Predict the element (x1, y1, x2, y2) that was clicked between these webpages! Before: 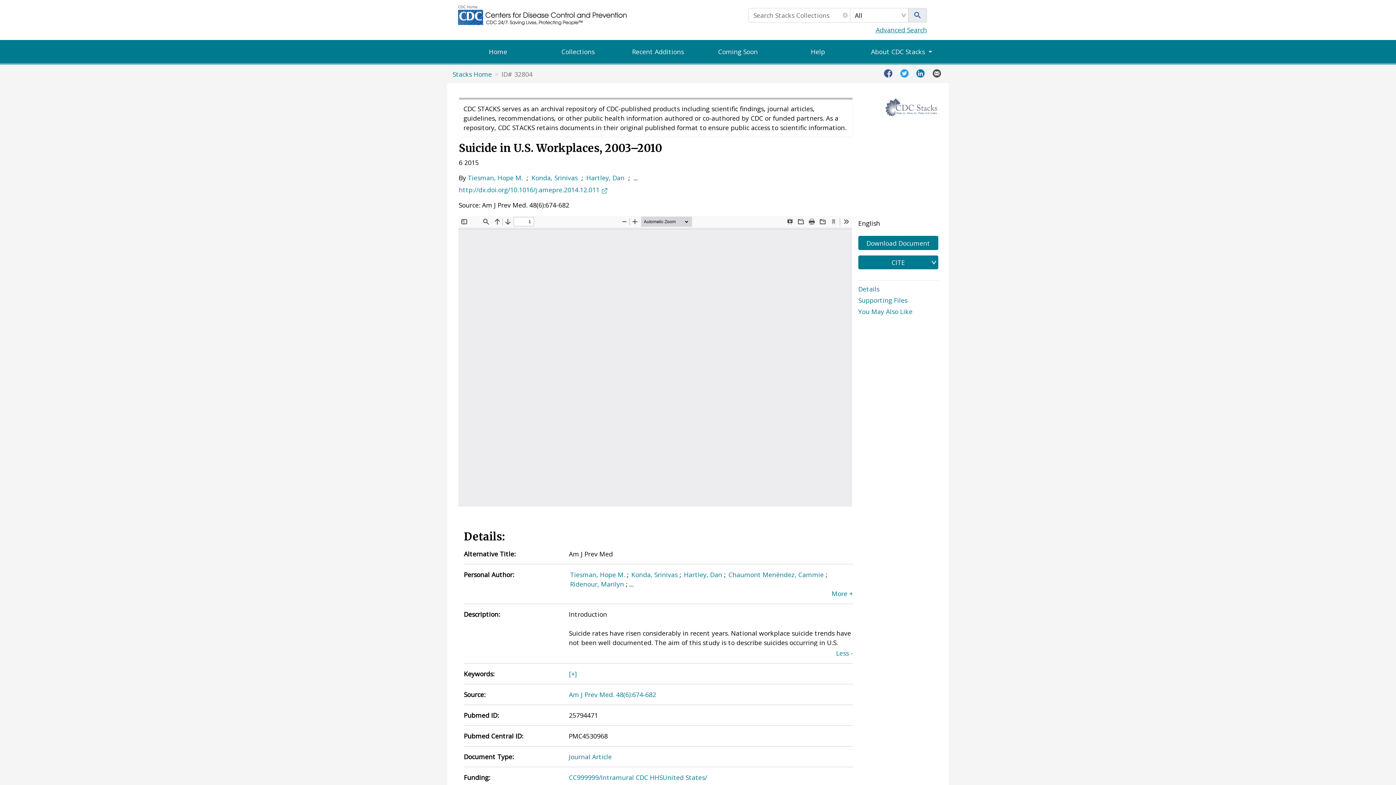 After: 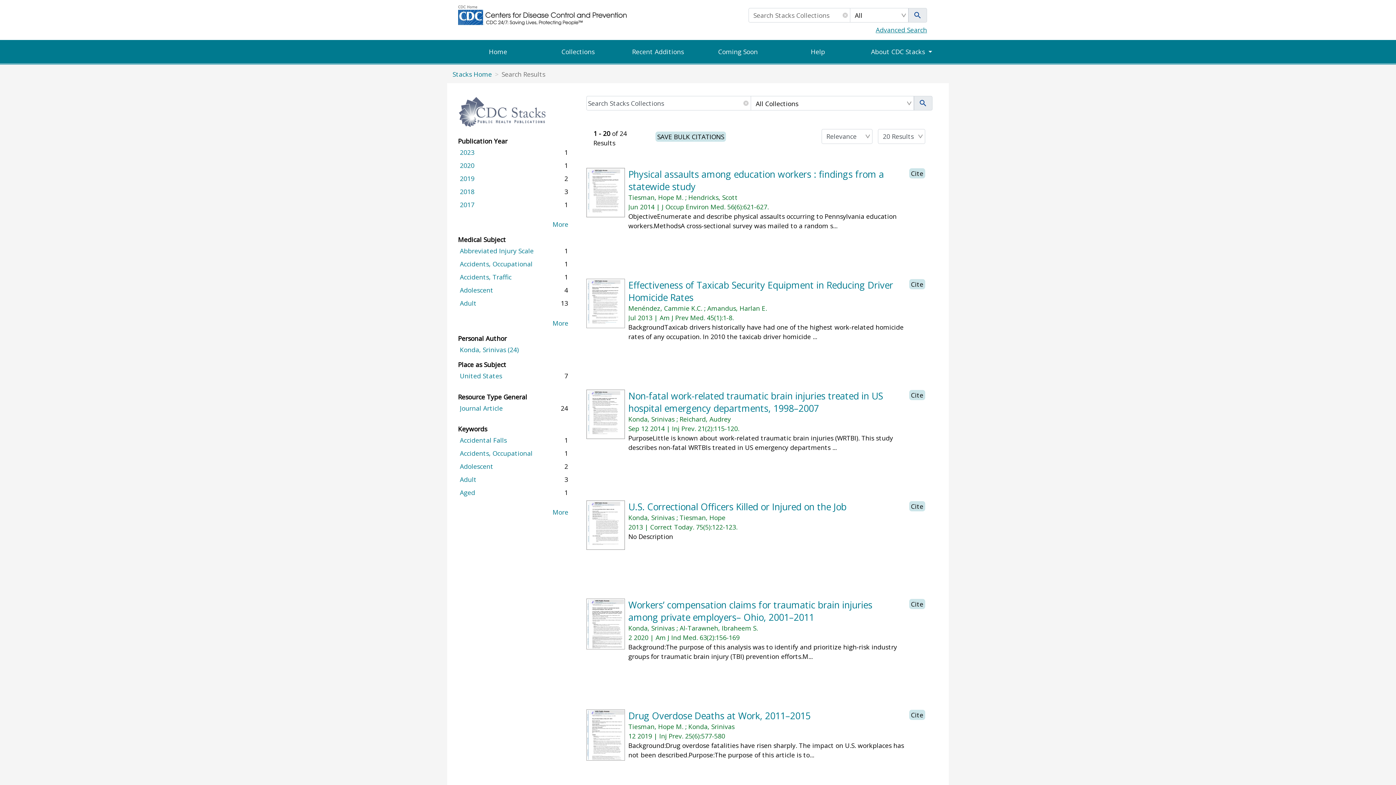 Action: label: Konda, Srinivas bbox: (531, 173, 577, 182)